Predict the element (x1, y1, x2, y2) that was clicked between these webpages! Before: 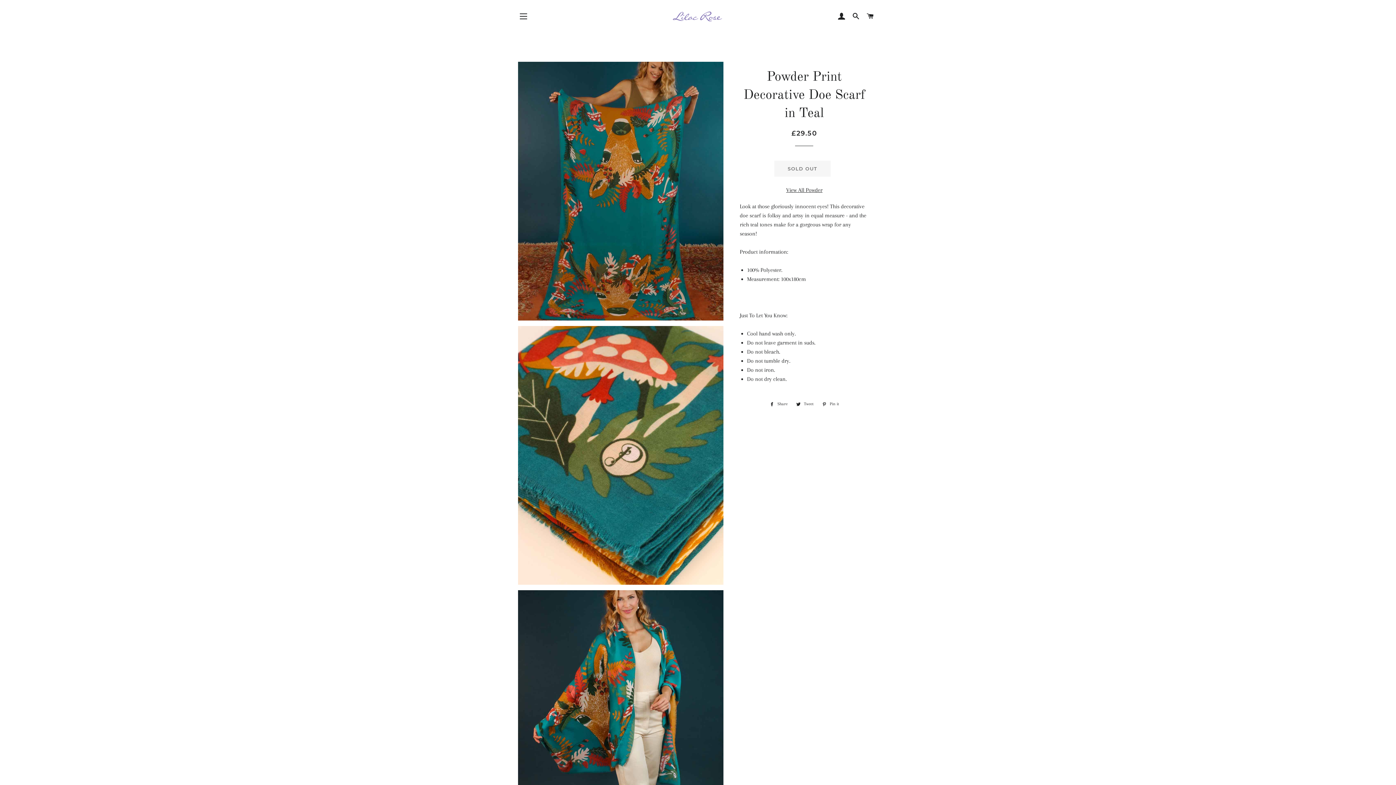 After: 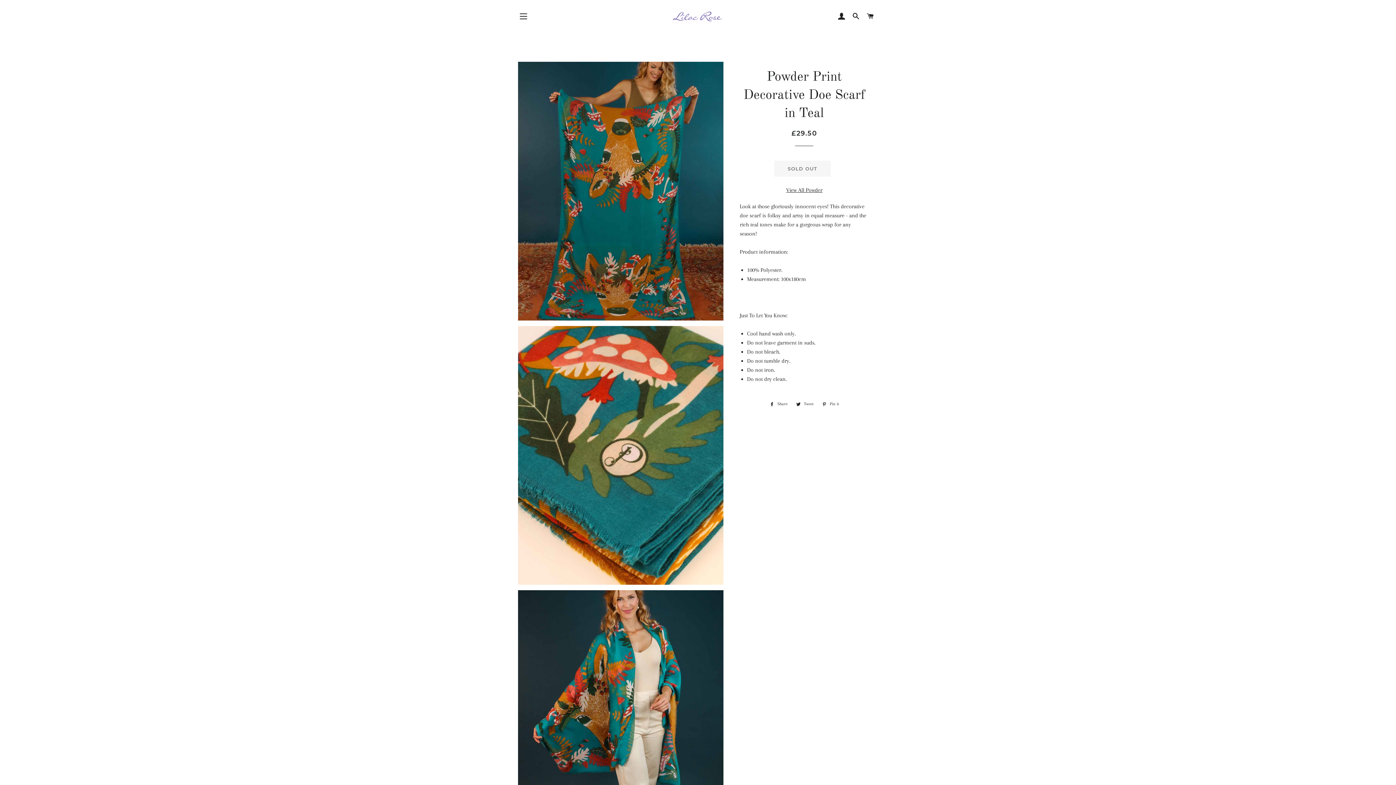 Action: bbox: (792, 400, 817, 408) label:  Tweet
Tweet on Twitter